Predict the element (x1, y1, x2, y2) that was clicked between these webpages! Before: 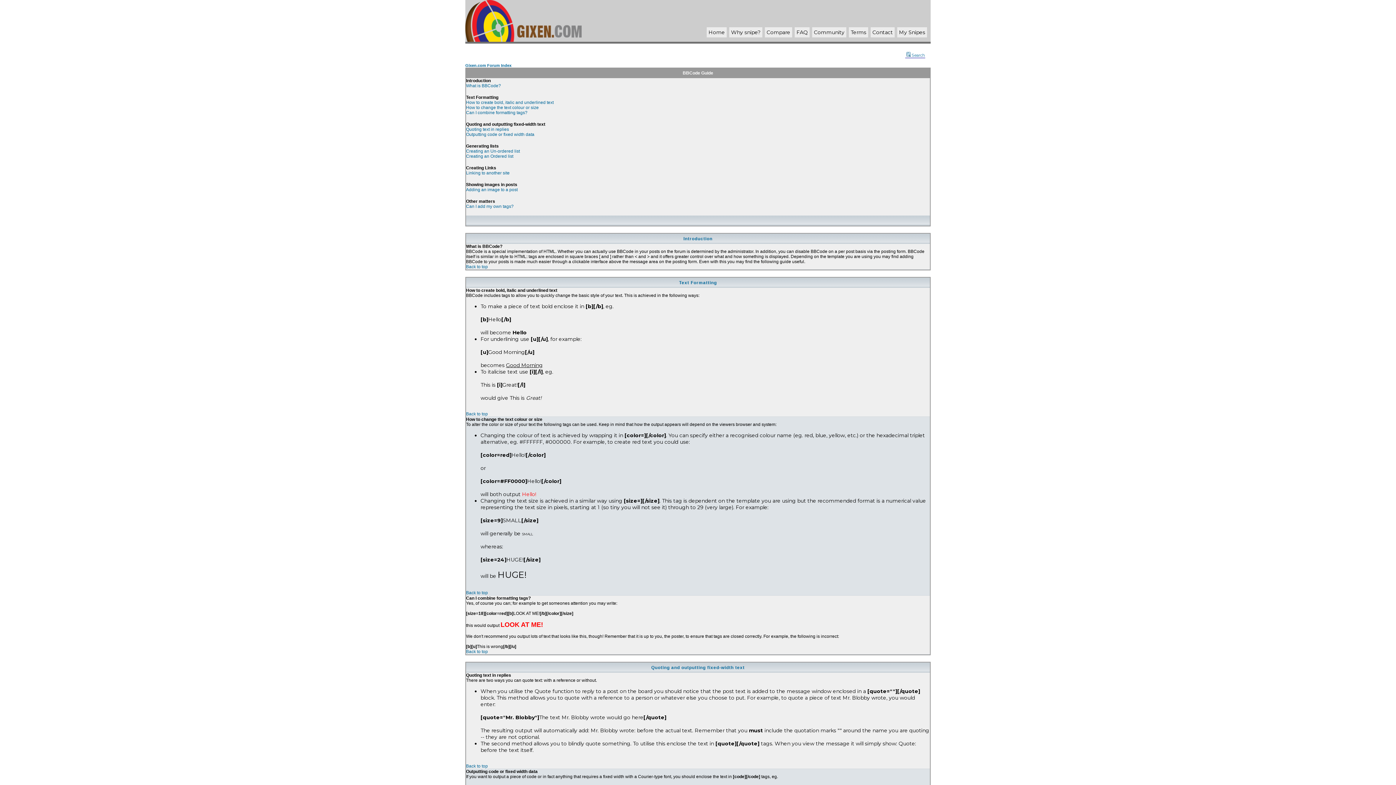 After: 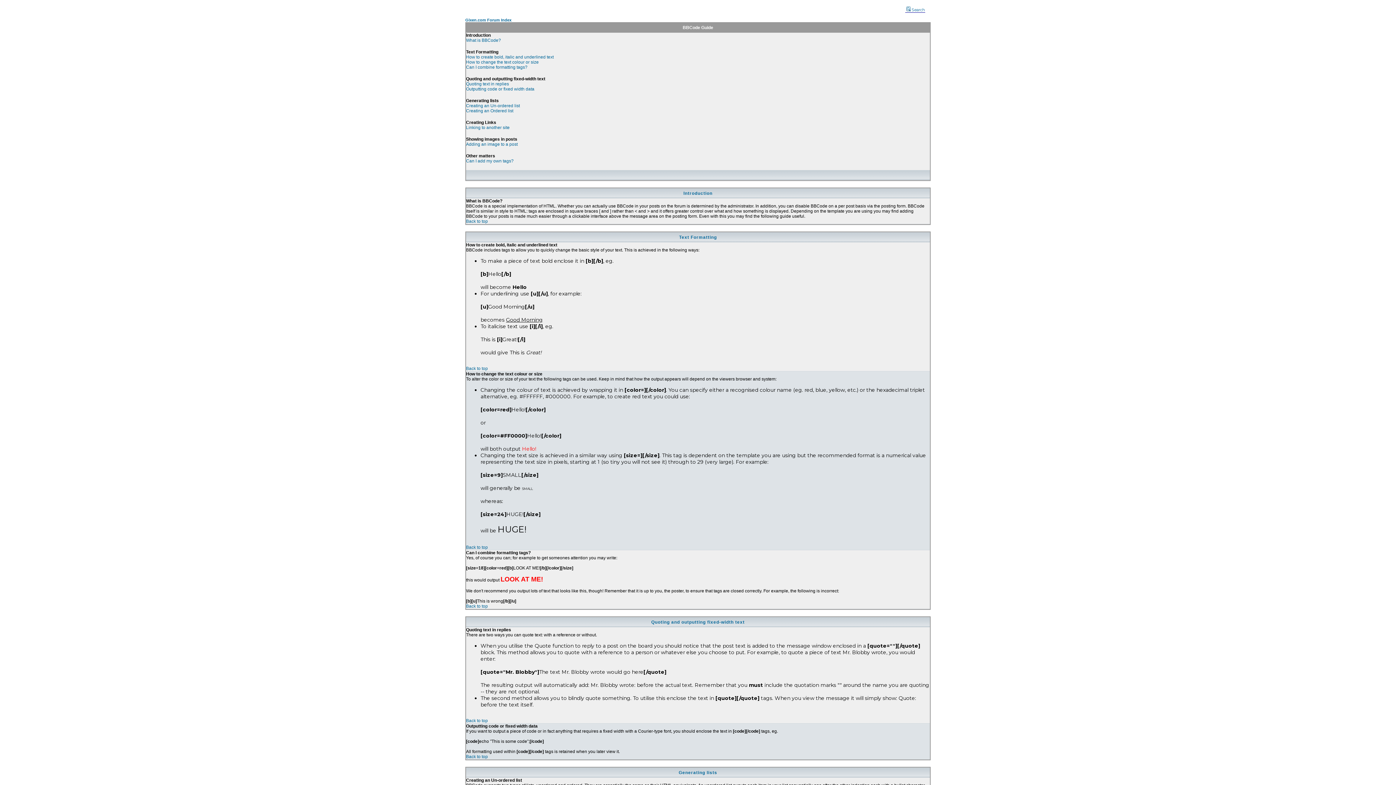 Action: label: Back to top bbox: (466, 411, 488, 416)